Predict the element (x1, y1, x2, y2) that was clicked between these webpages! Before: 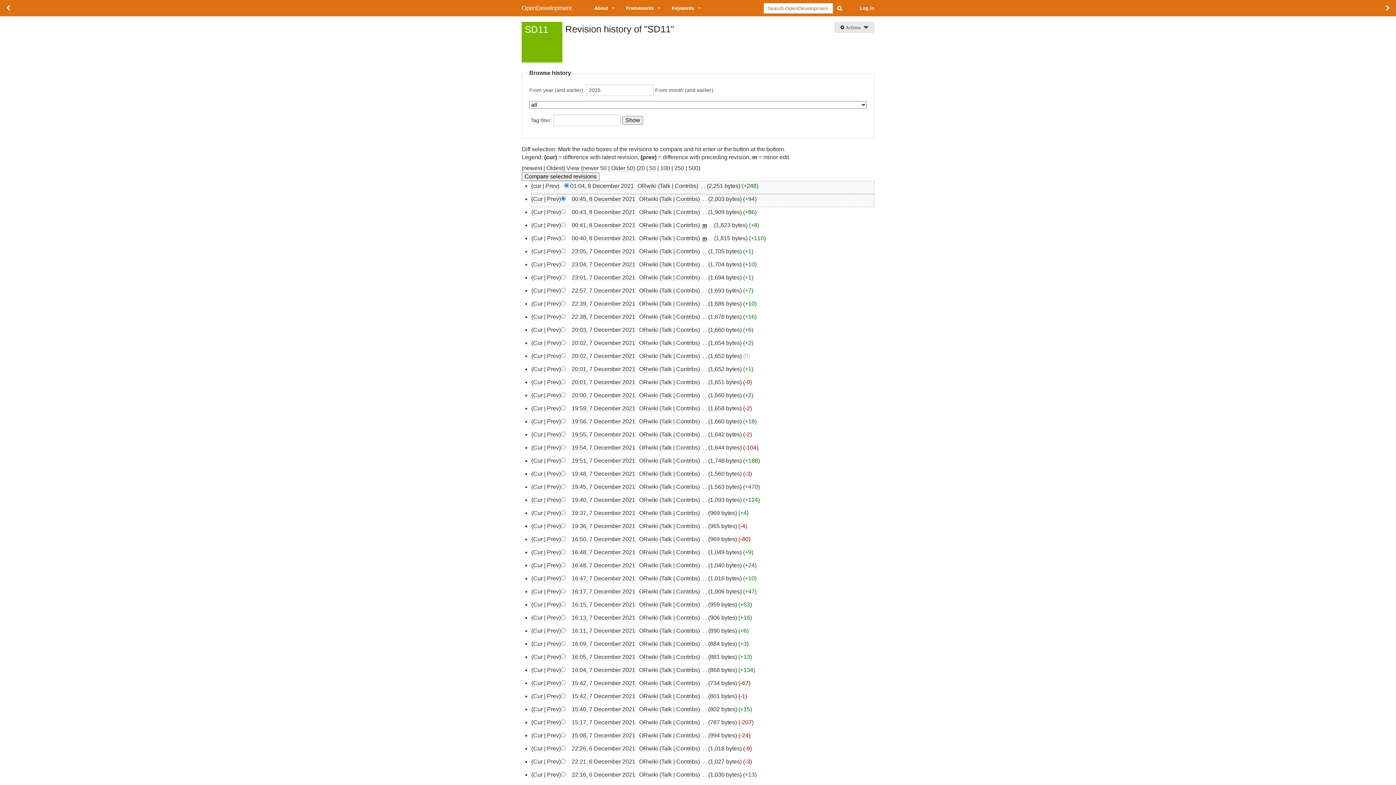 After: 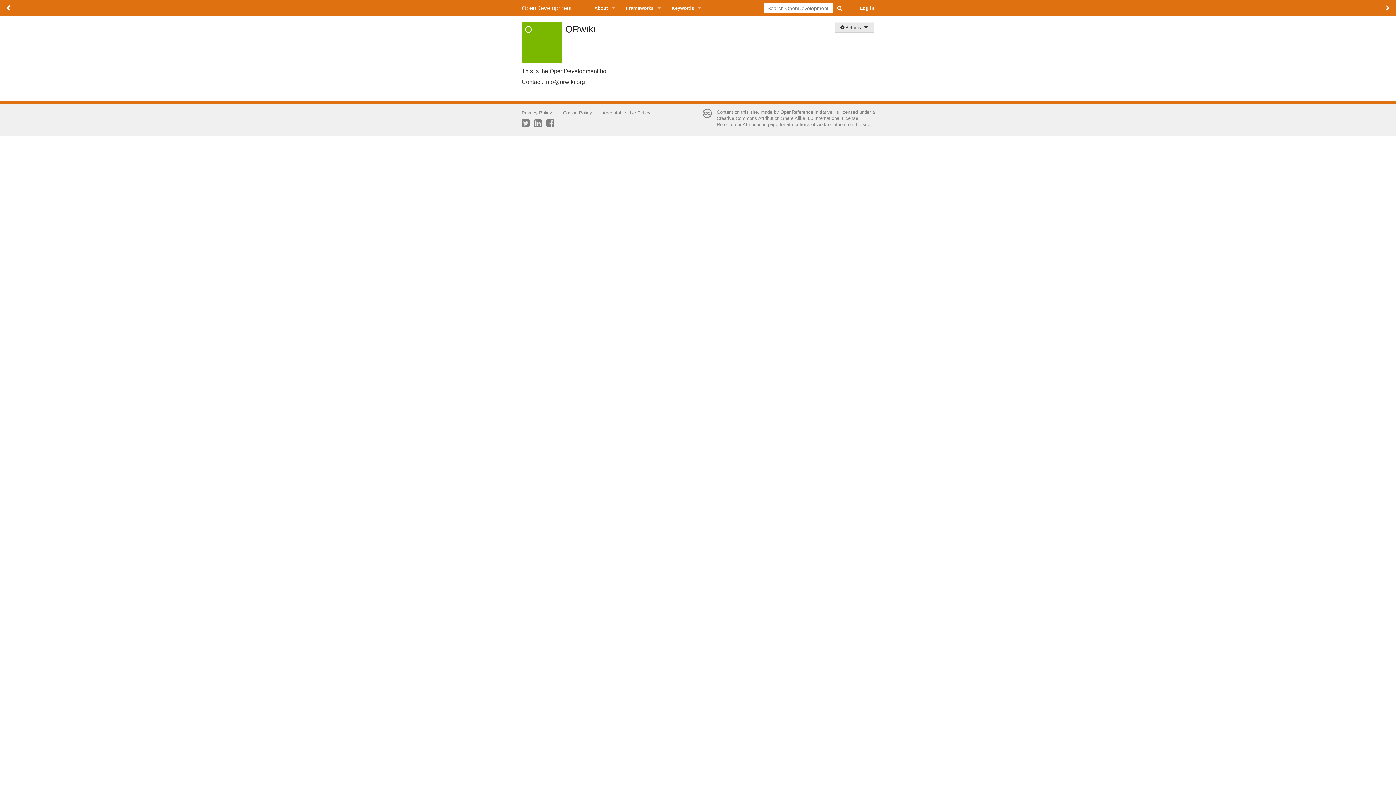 Action: label: ORwiki bbox: (639, 248, 658, 254)